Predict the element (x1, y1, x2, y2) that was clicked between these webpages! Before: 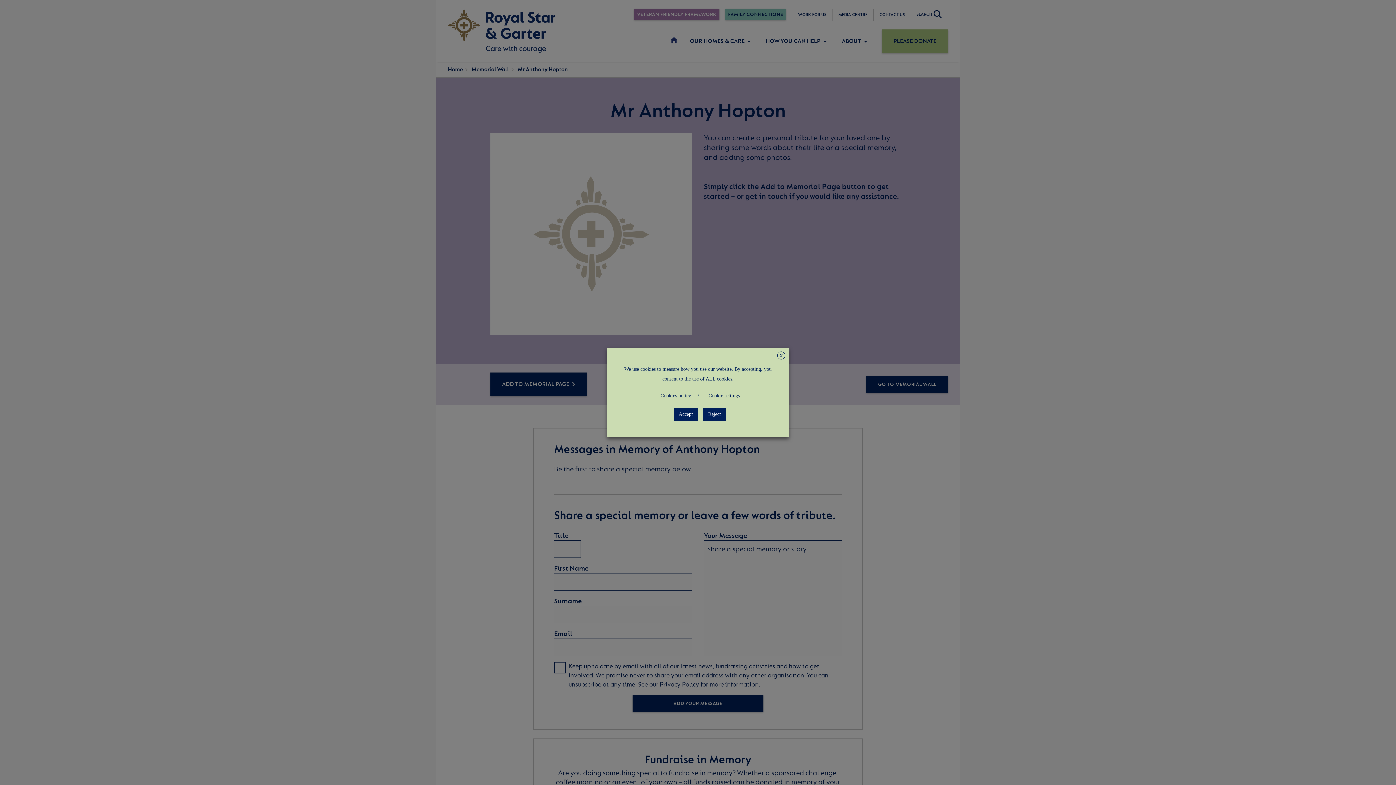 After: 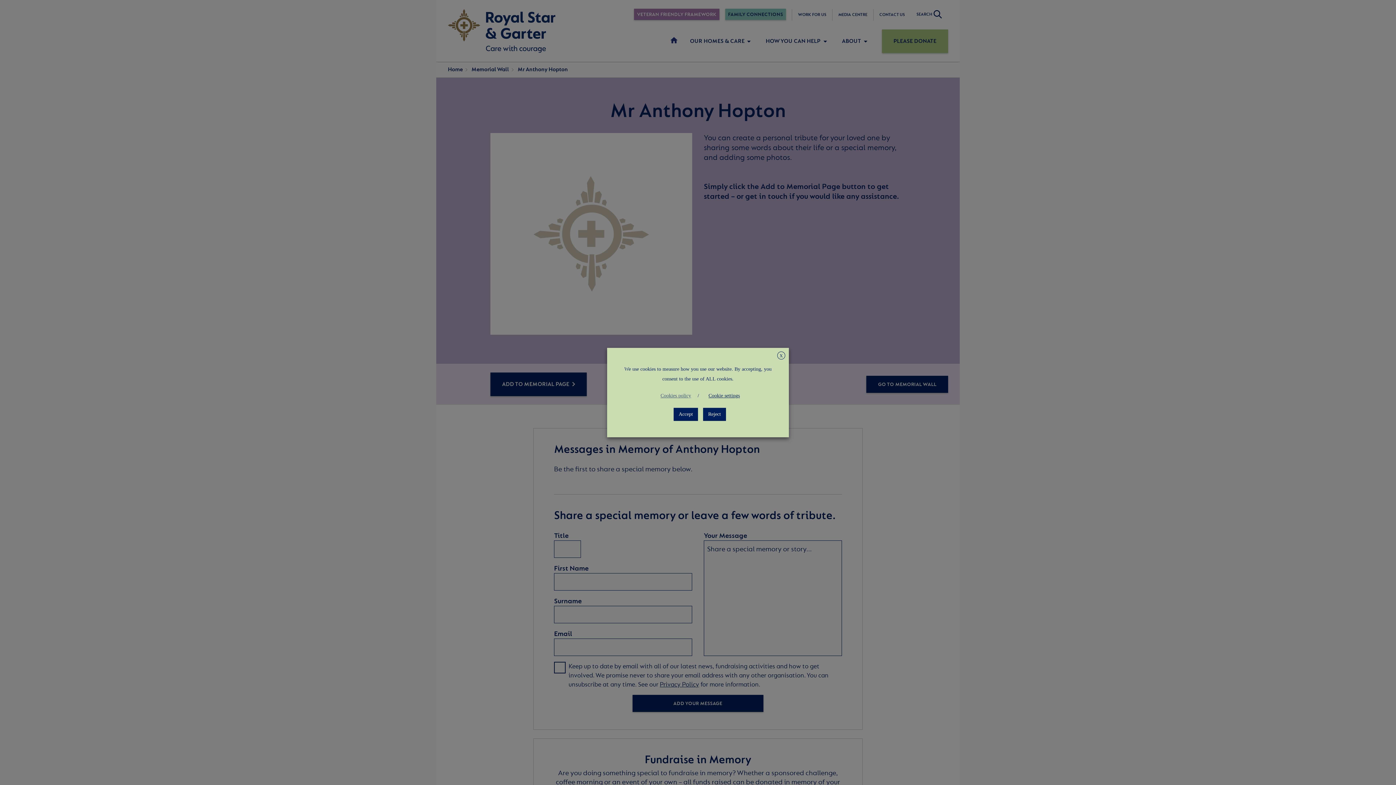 Action: label: Cookies policy bbox: (655, 389, 696, 402)